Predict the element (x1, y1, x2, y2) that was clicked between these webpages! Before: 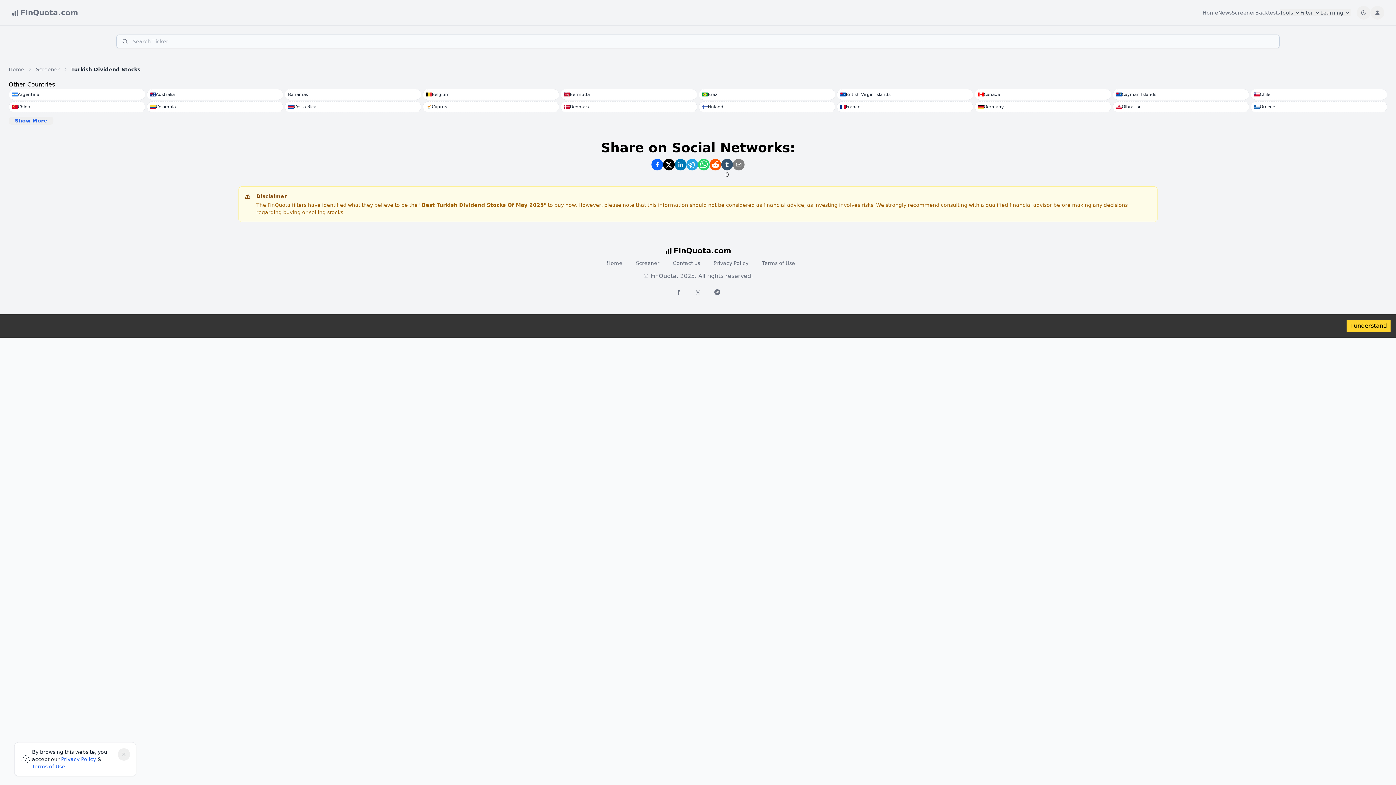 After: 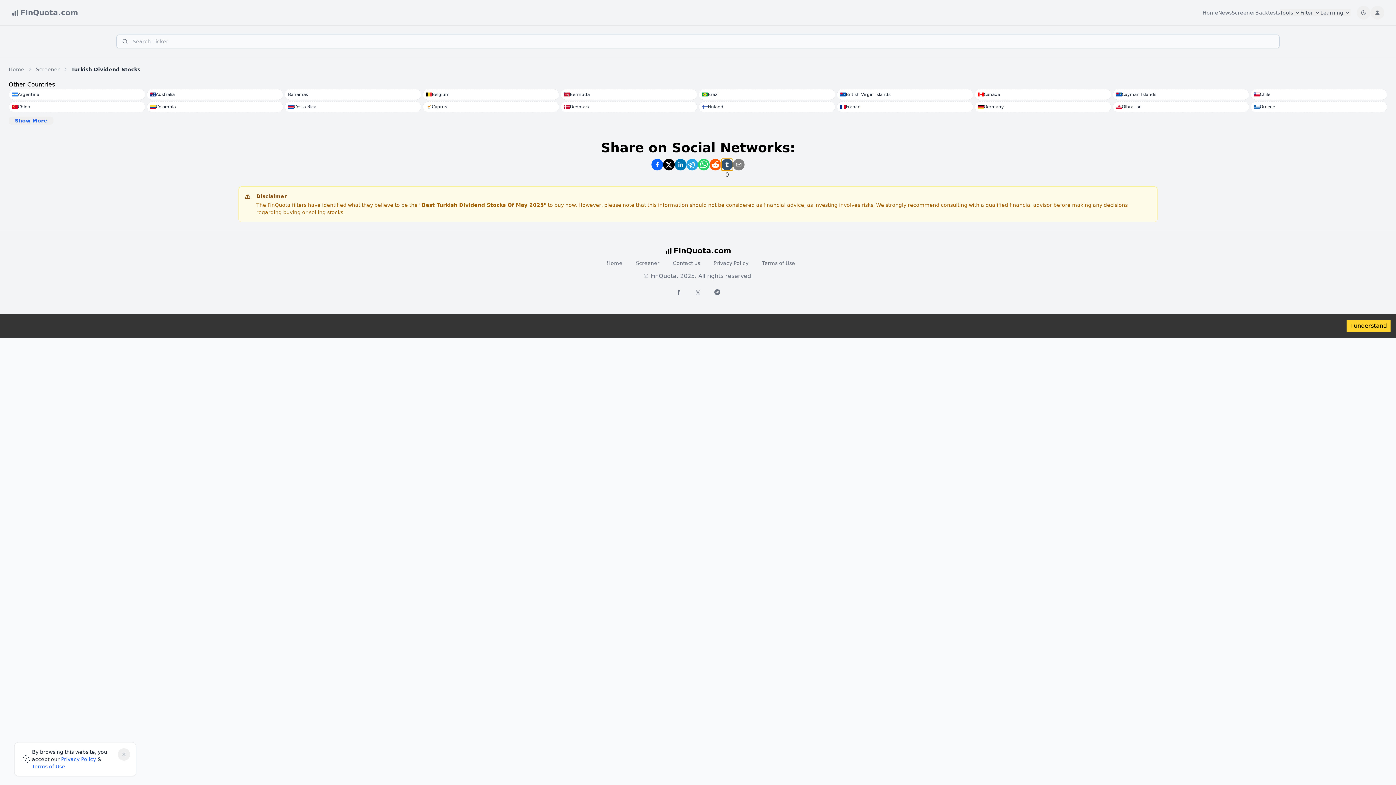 Action: bbox: (721, 158, 733, 170) label: Share on Tumblr